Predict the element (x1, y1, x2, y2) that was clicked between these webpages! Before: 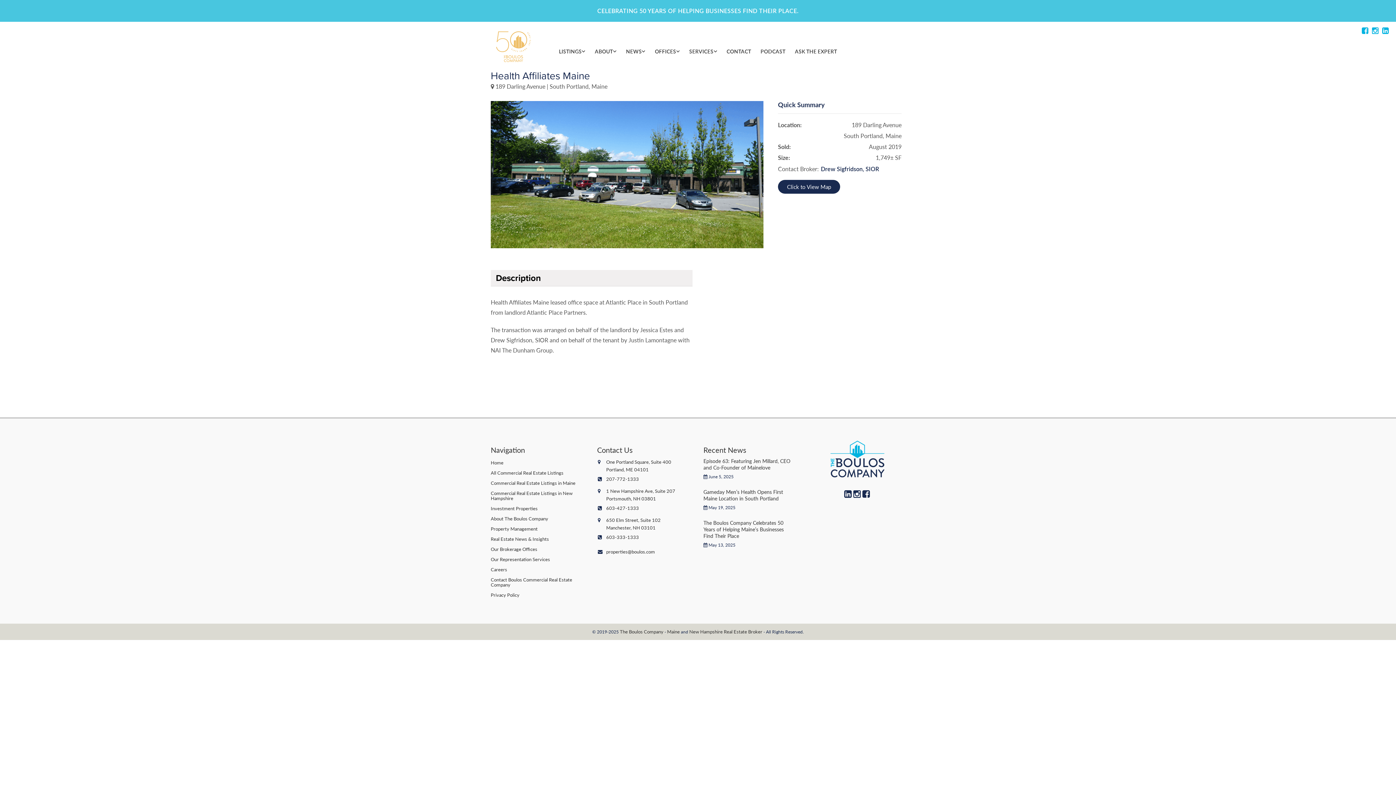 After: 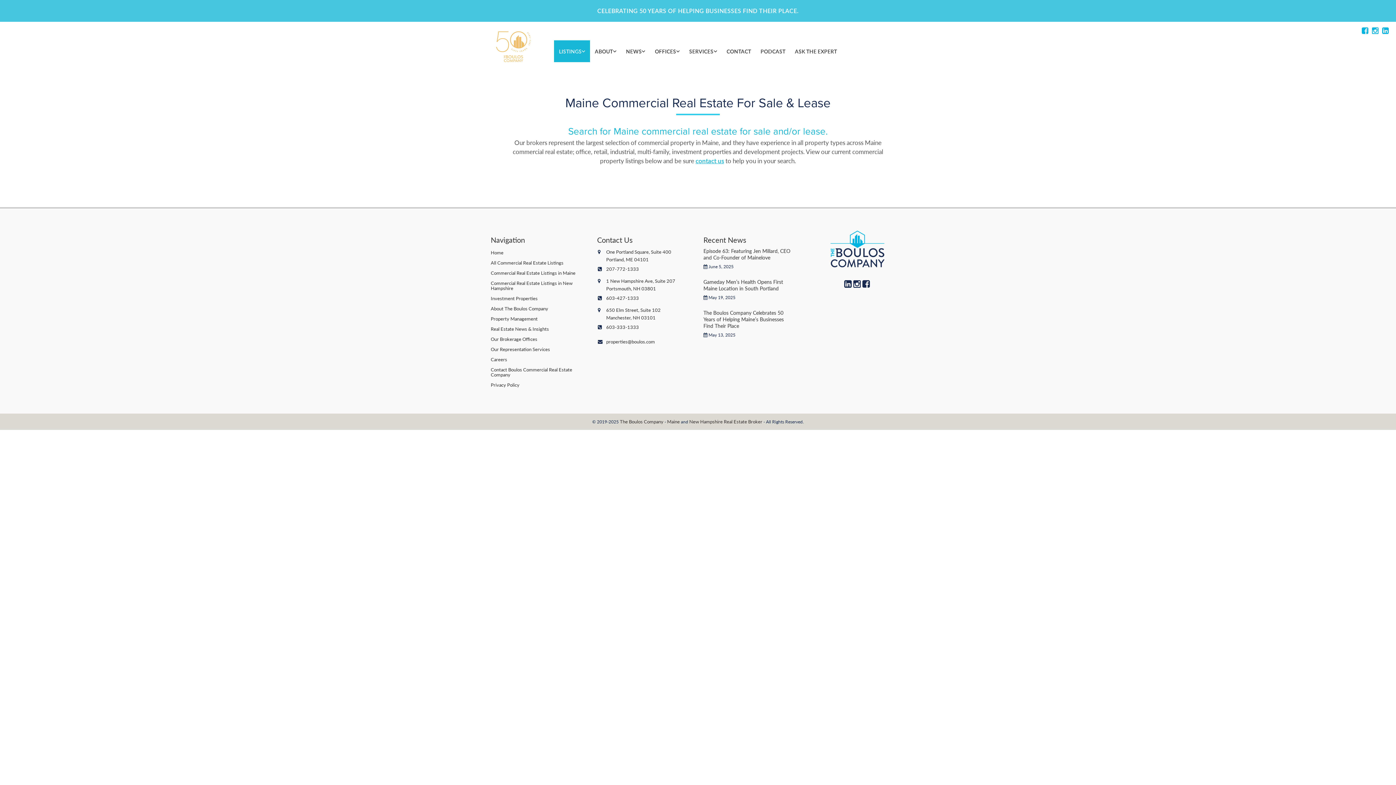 Action: label: Commercial Real Estate Listings in Maine bbox: (490, 478, 586, 488)